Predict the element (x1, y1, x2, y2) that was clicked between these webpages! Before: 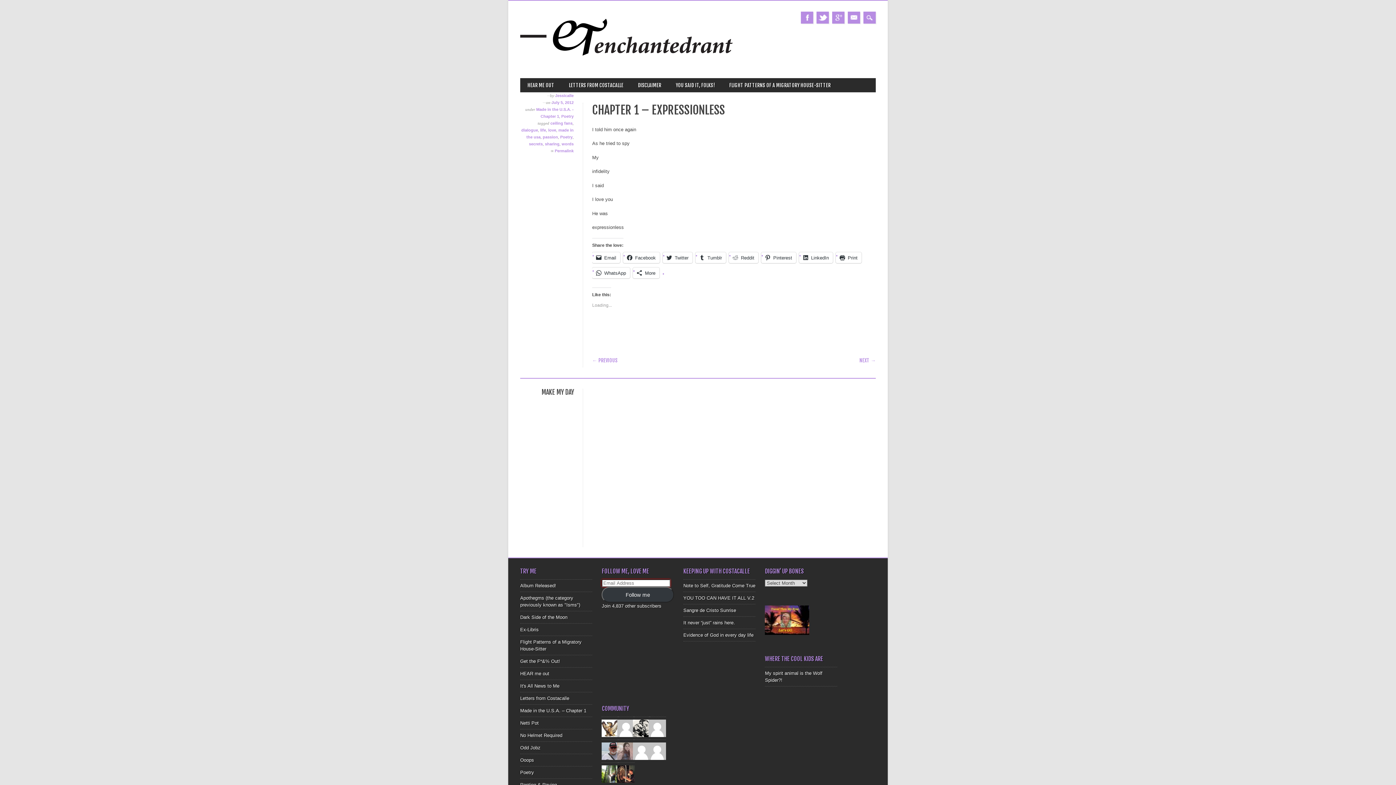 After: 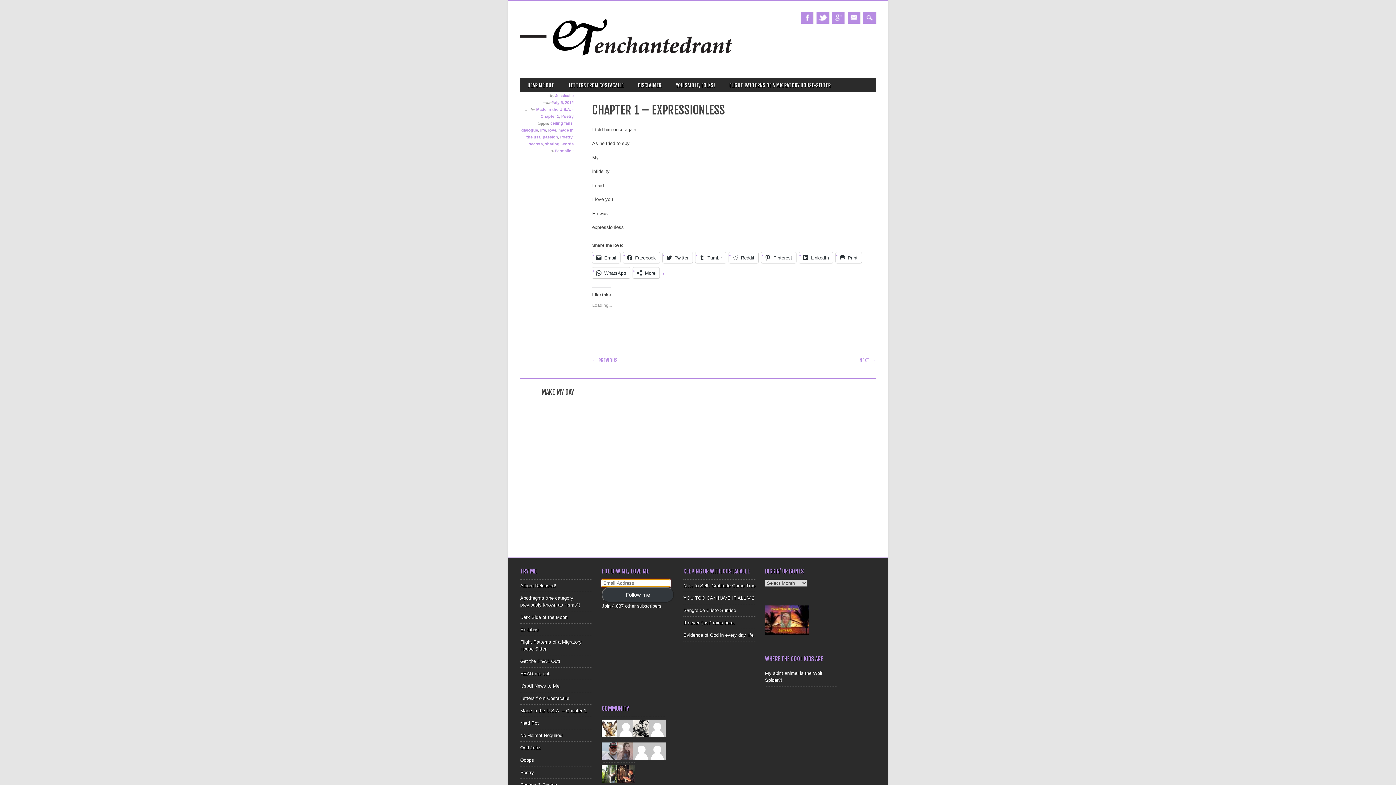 Action: bbox: (601, 587, 674, 603) label: Follow me